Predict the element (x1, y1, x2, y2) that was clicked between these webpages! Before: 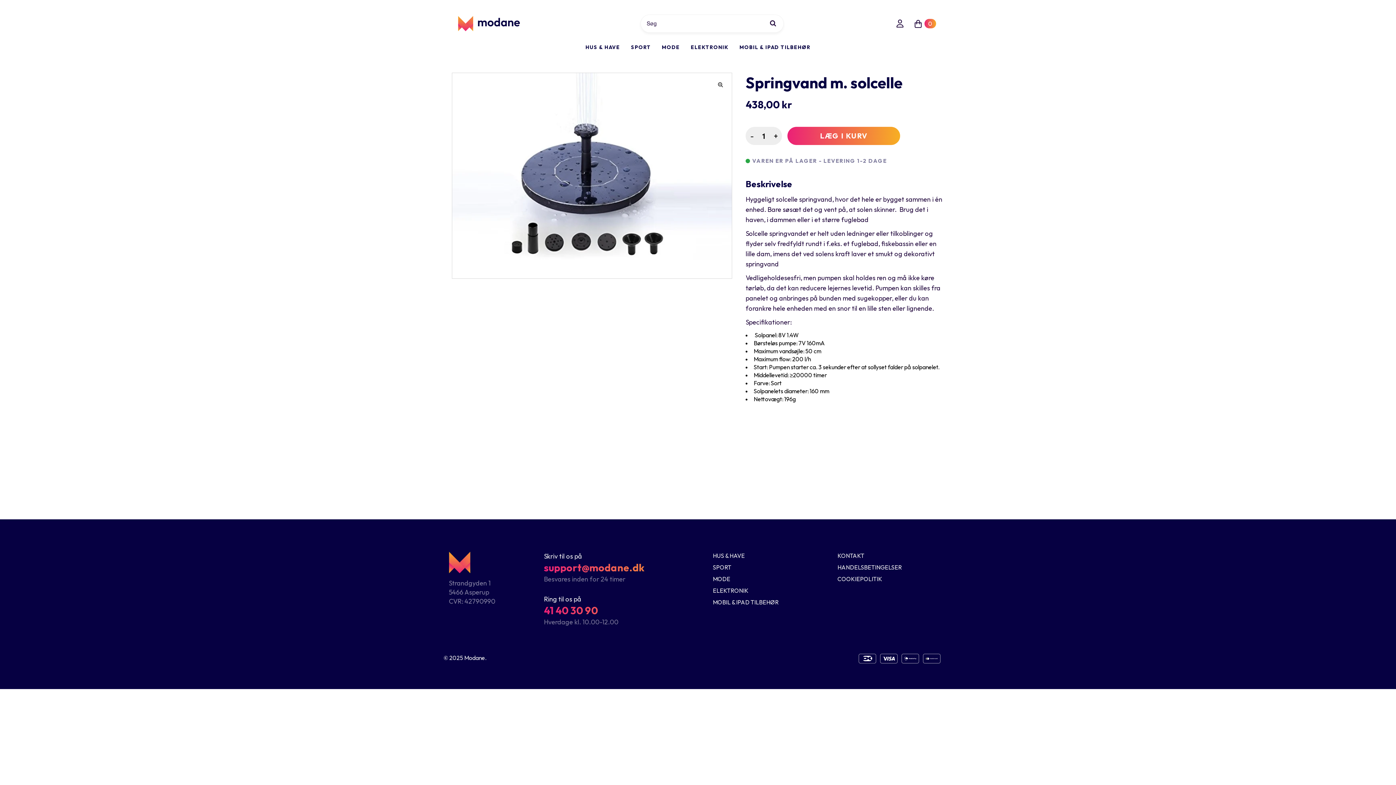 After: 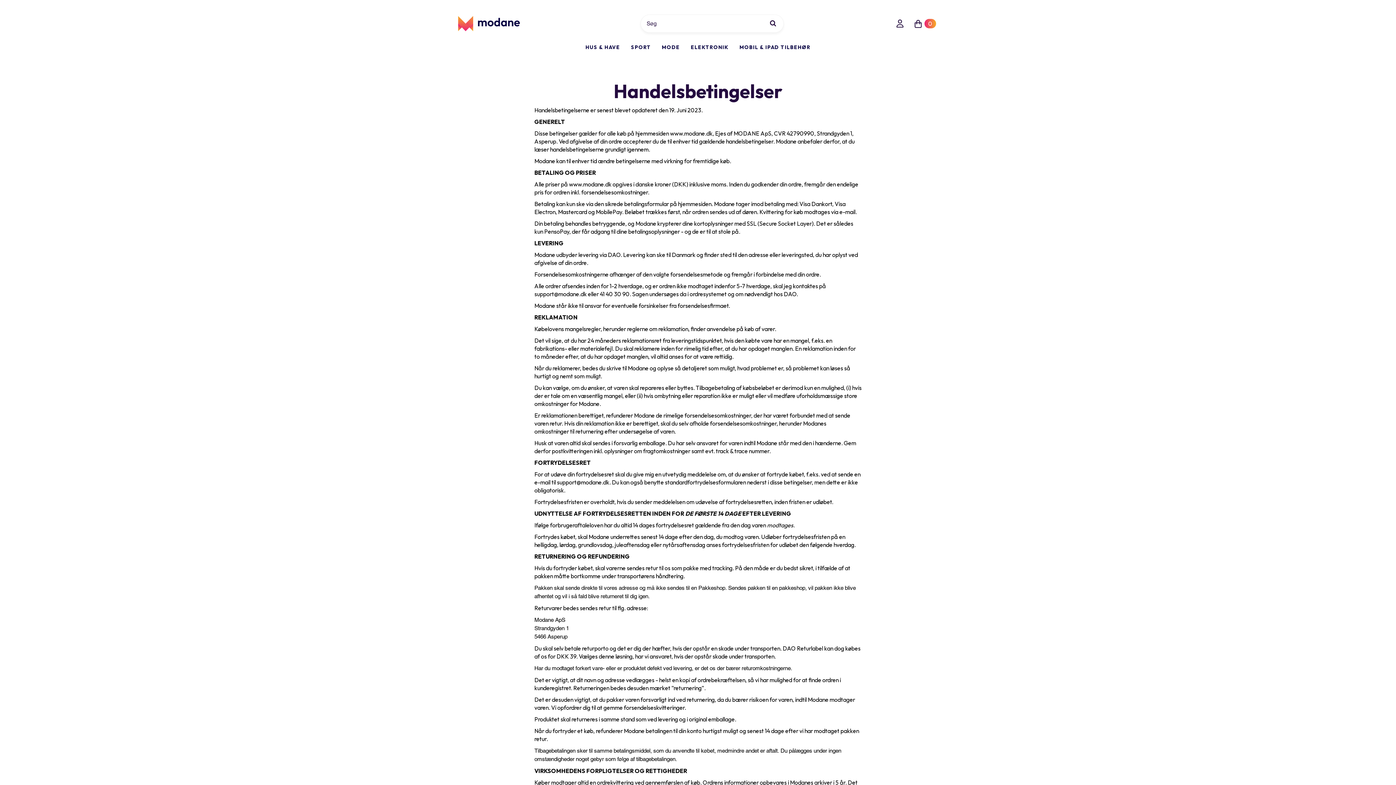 Action: bbox: (837, 563, 902, 571) label: HANDELSBETINGELSER